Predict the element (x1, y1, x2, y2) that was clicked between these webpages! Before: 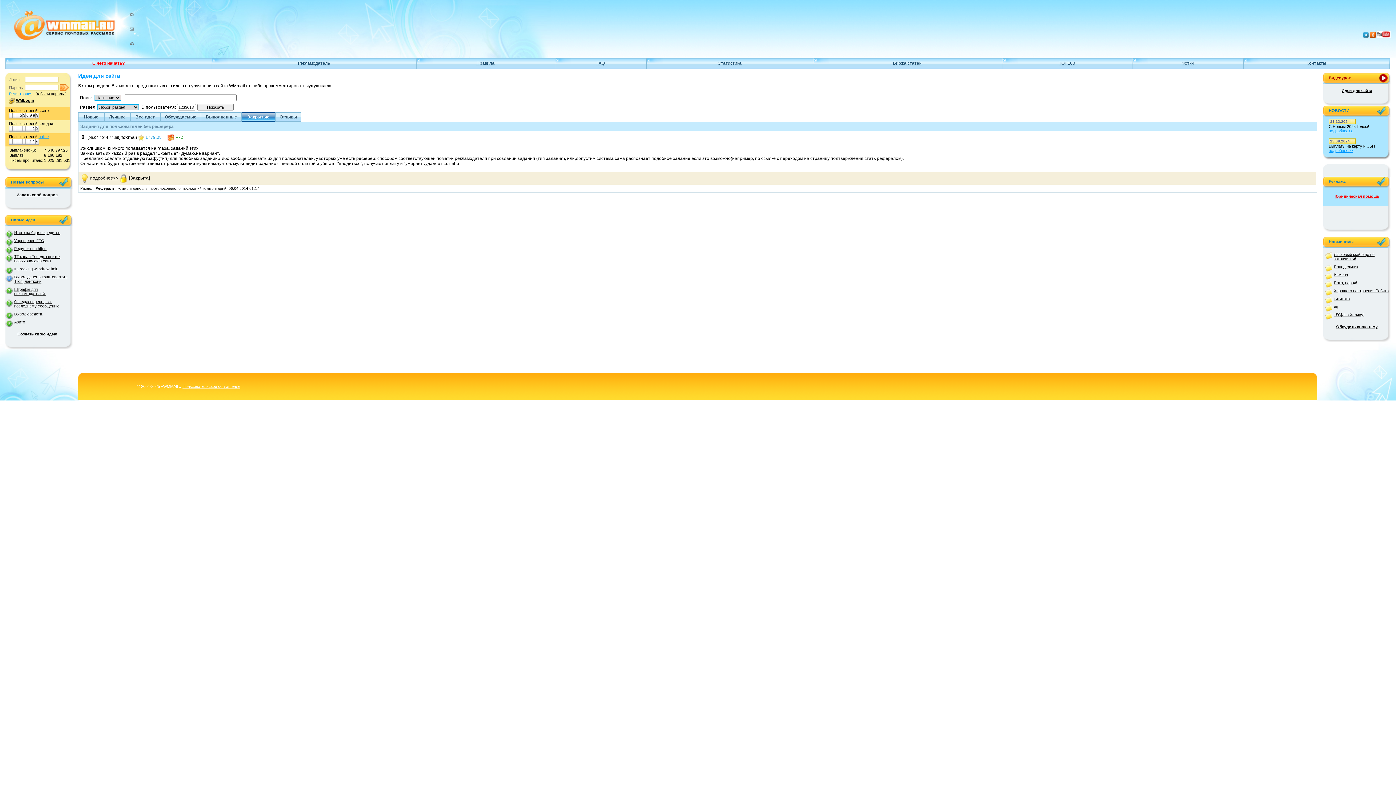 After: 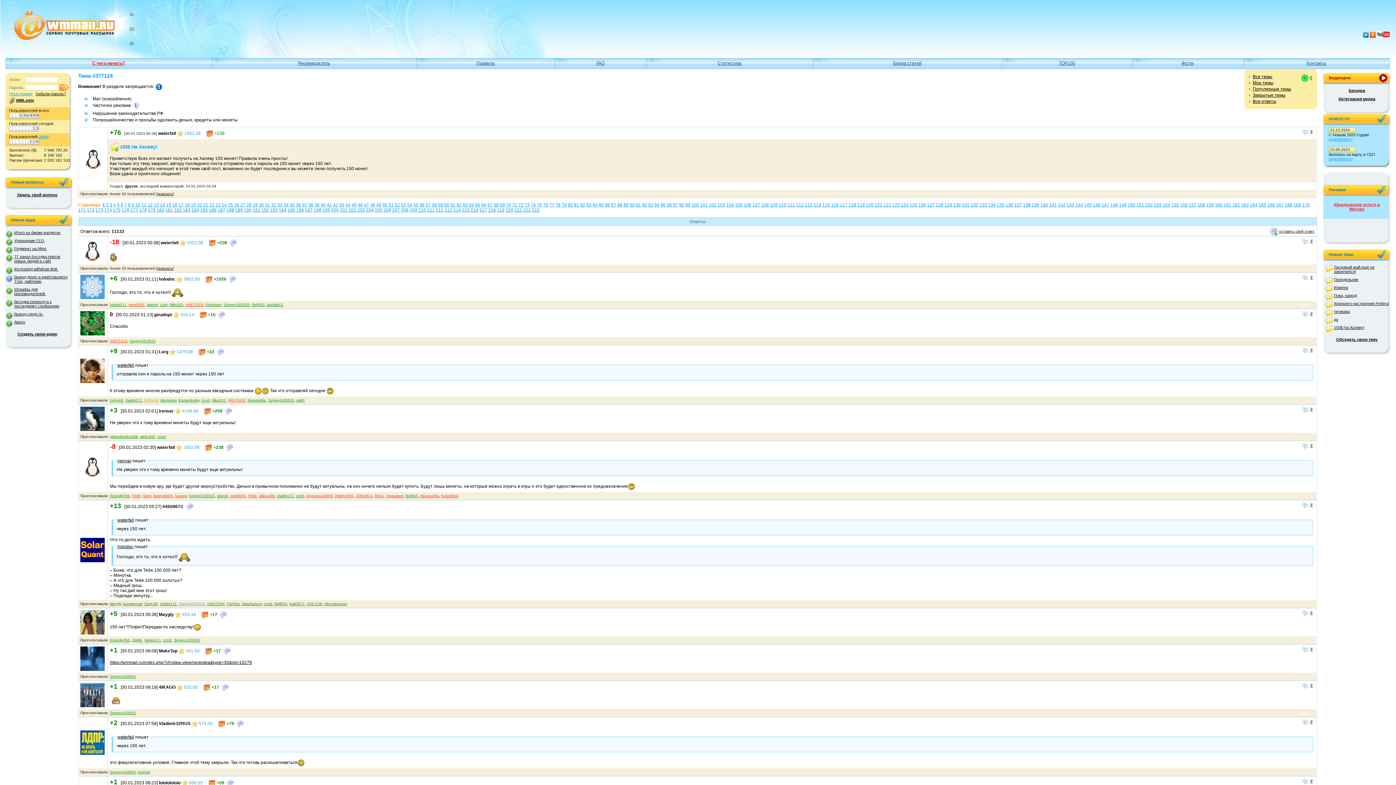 Action: label: 150$ На Халяву! bbox: (1325, 312, 1389, 320)